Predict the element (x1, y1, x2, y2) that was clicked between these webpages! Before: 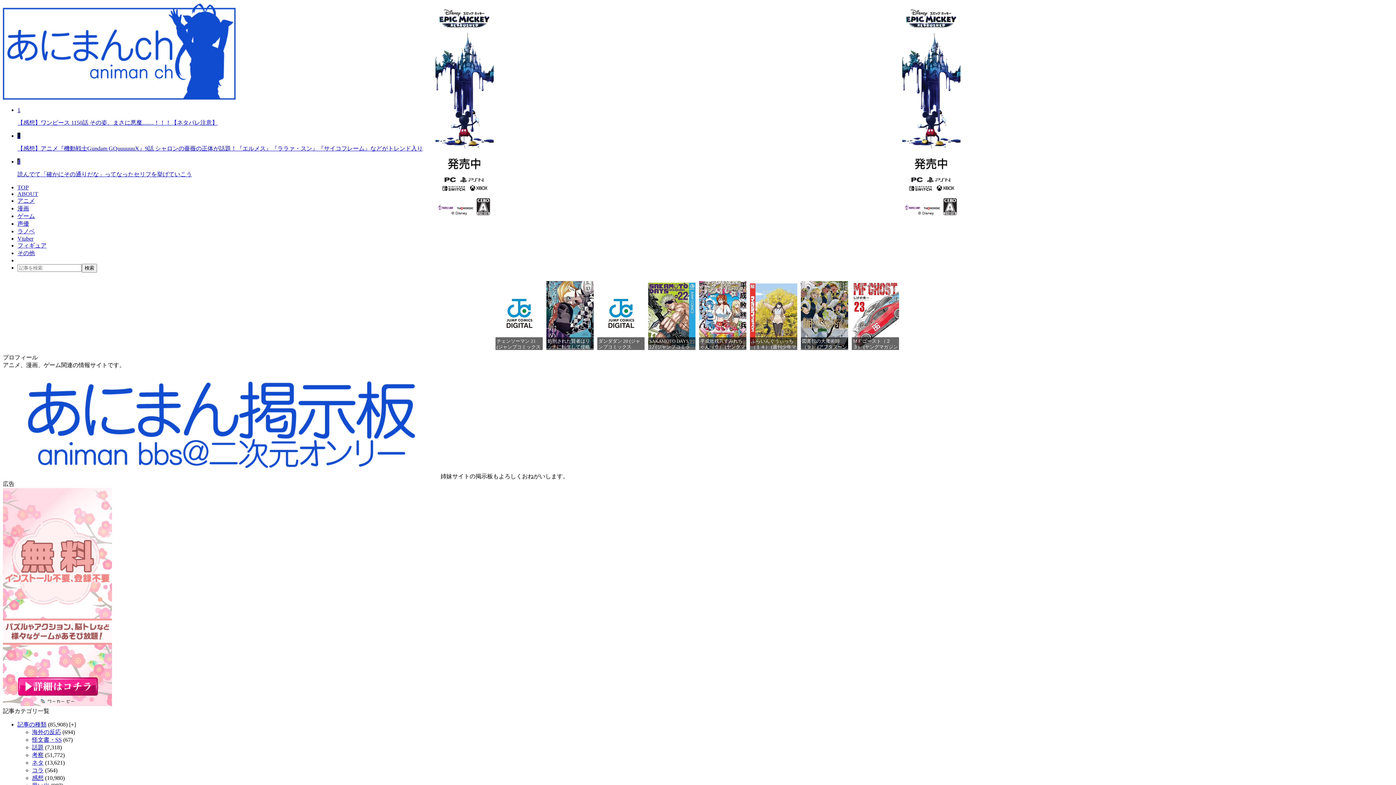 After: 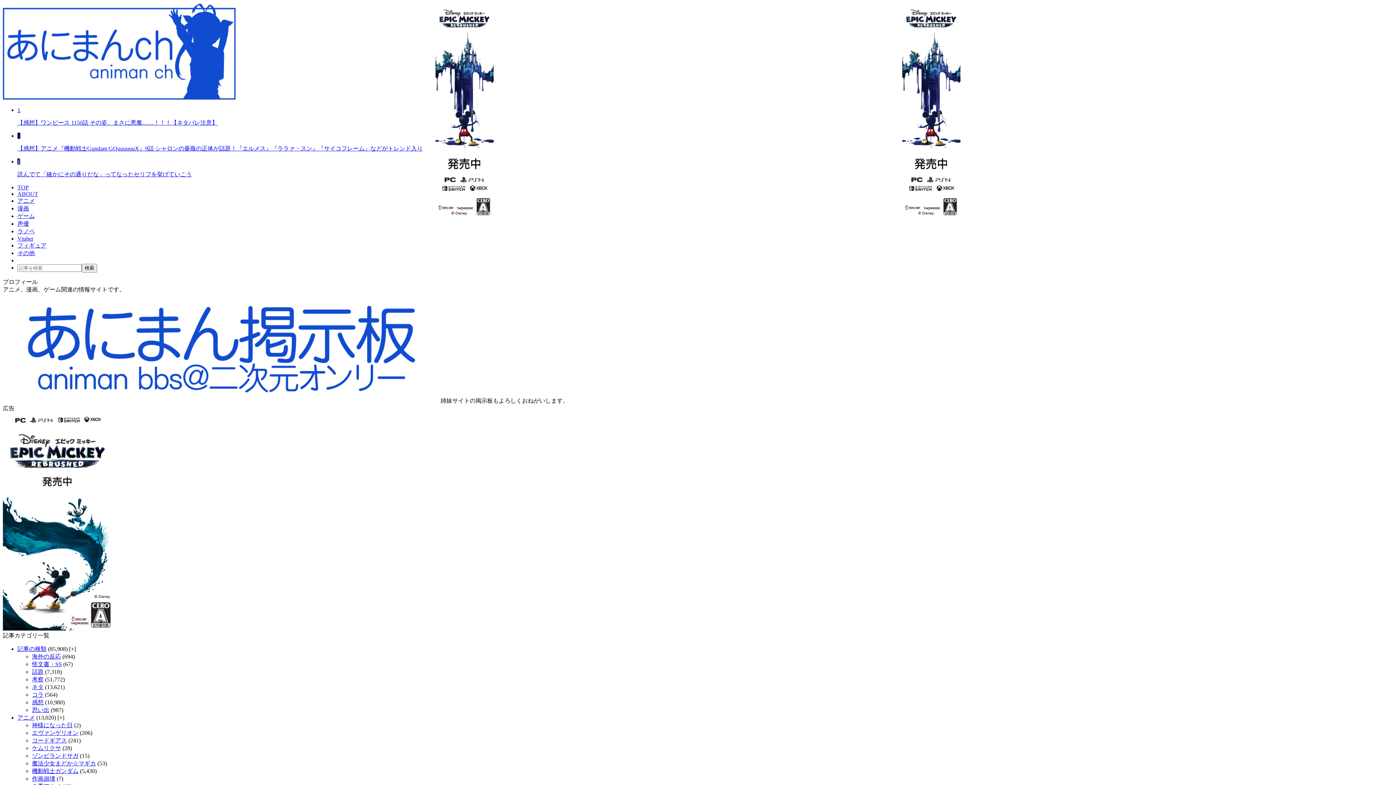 Action: label: フィギュア bbox: (17, 242, 46, 248)